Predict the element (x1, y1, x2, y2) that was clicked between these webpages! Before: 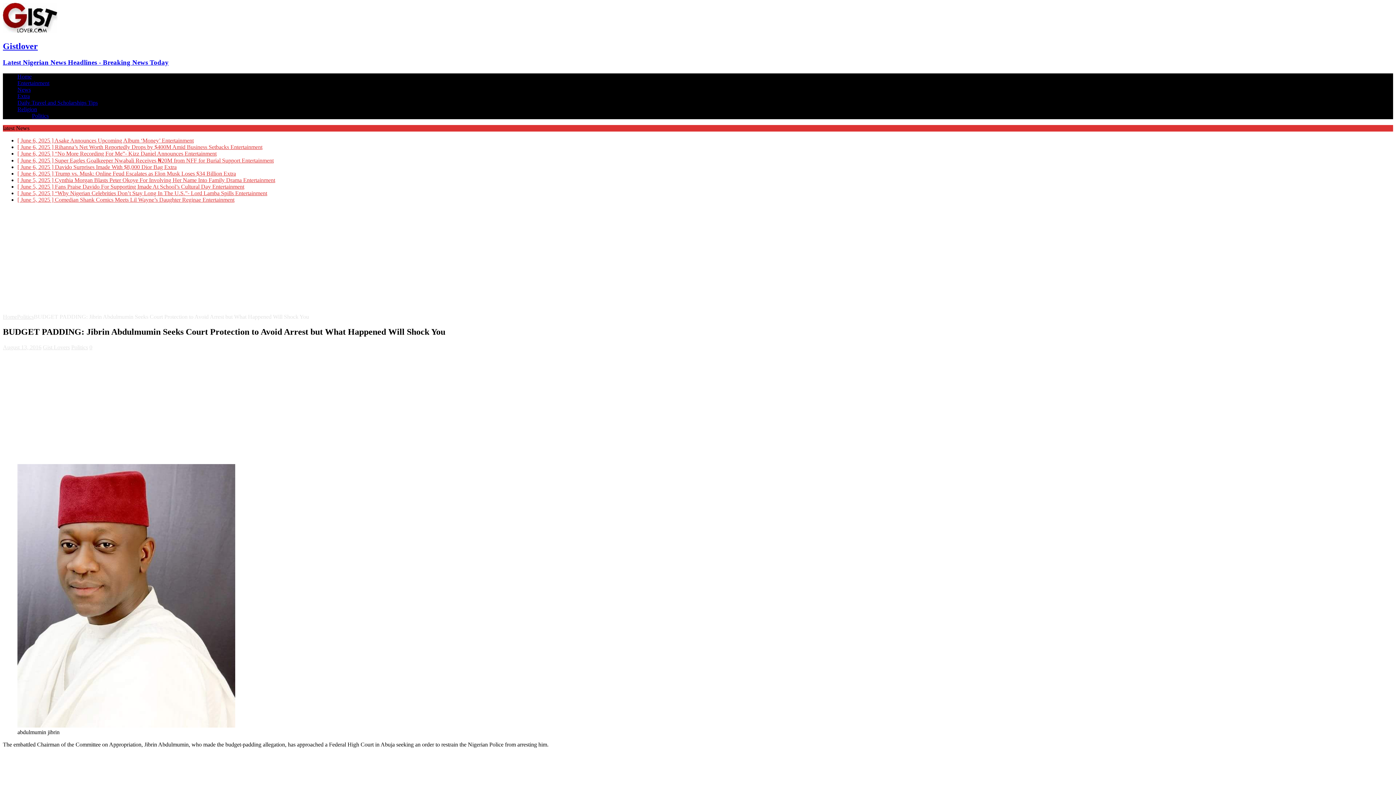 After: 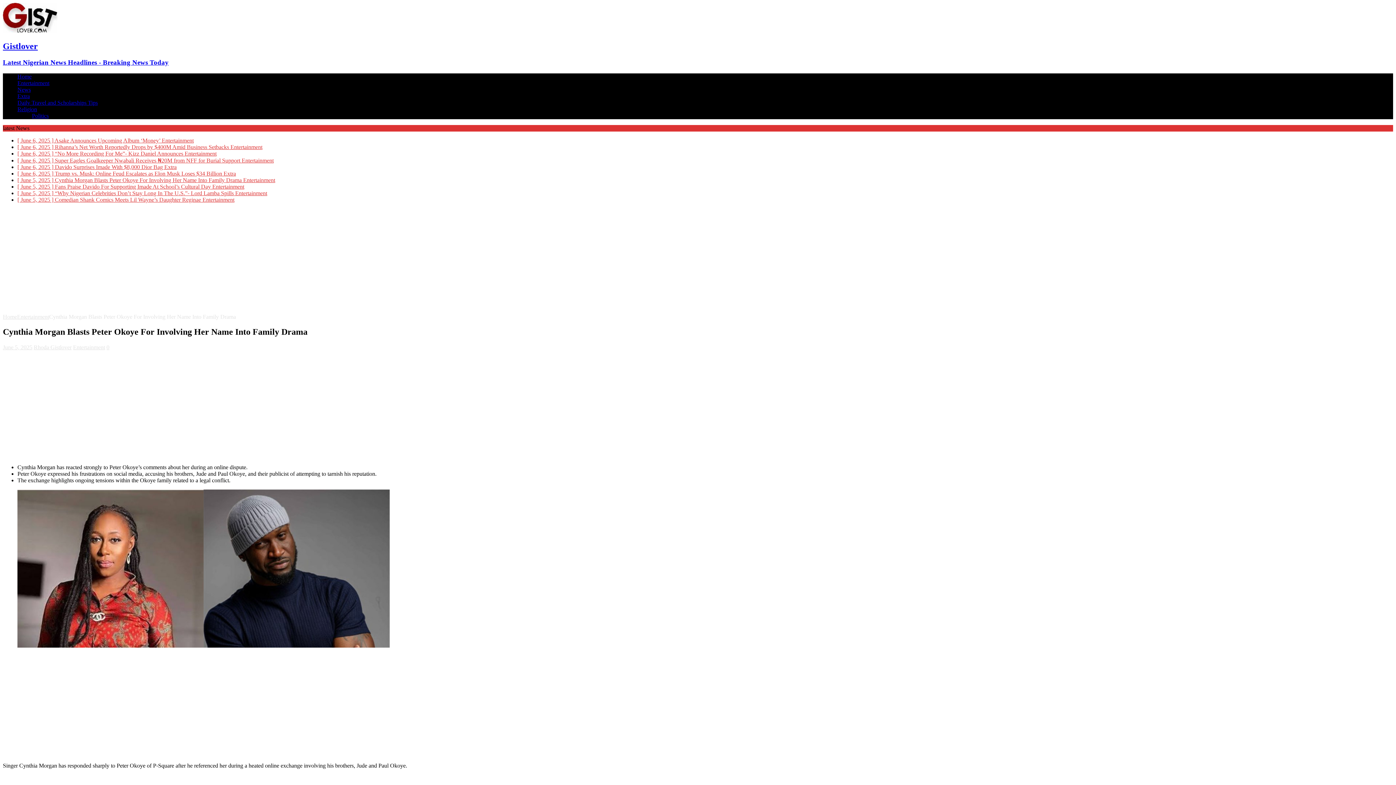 Action: label: [ June 5, 2025 ] Cynthia Morgan Blasts Peter Okoye For Involving Her Name Into Family Drama Entertainment bbox: (17, 176, 275, 183)